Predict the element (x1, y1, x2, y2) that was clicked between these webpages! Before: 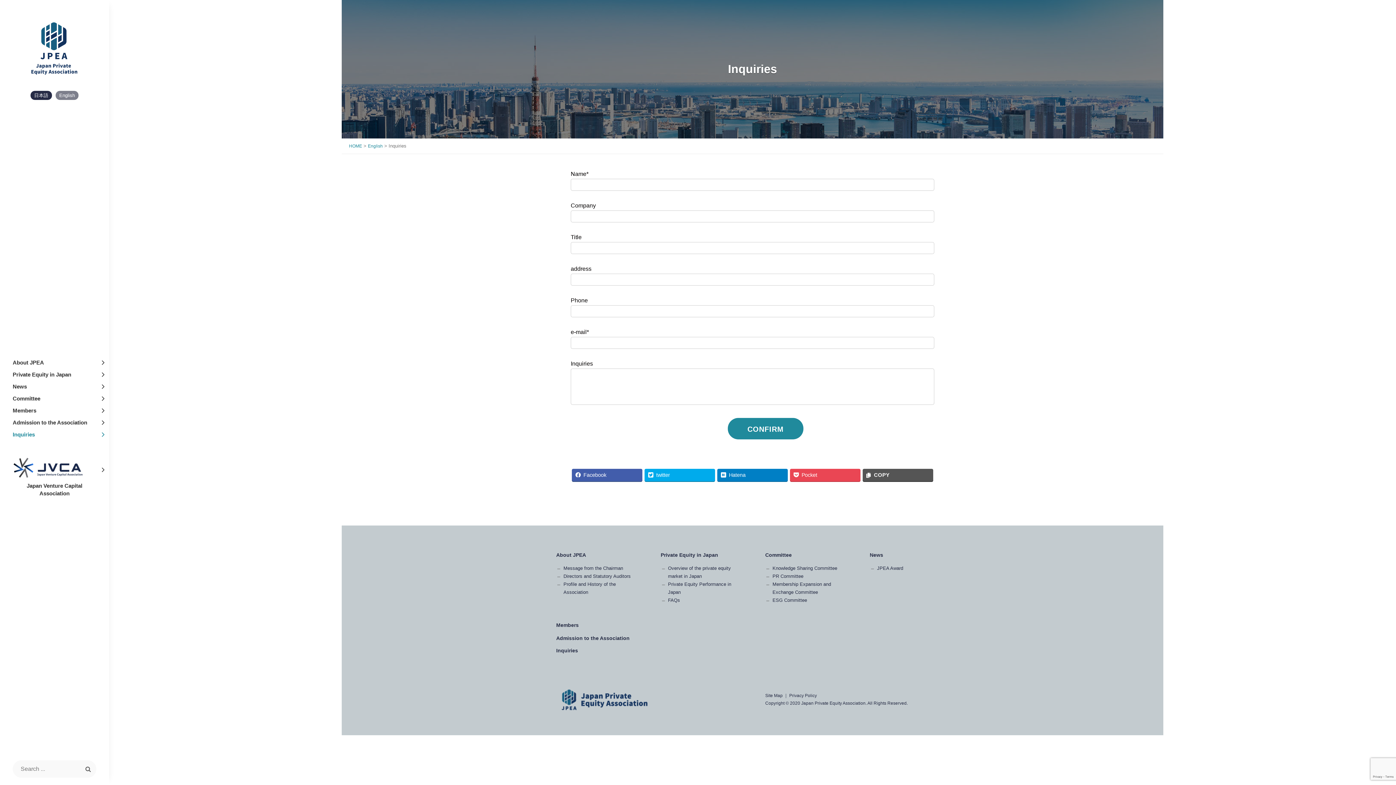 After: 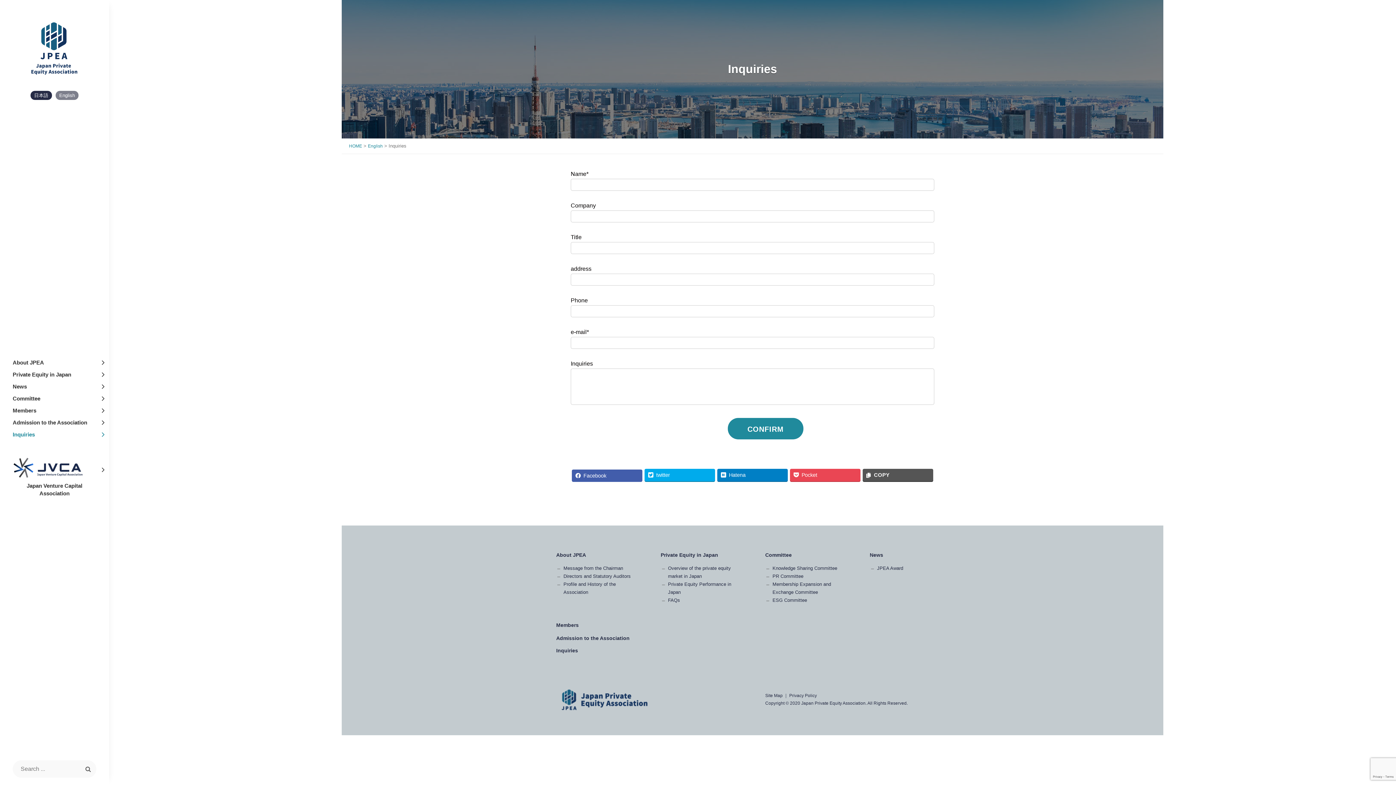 Action: label: Facebook bbox: (572, 469, 642, 481)